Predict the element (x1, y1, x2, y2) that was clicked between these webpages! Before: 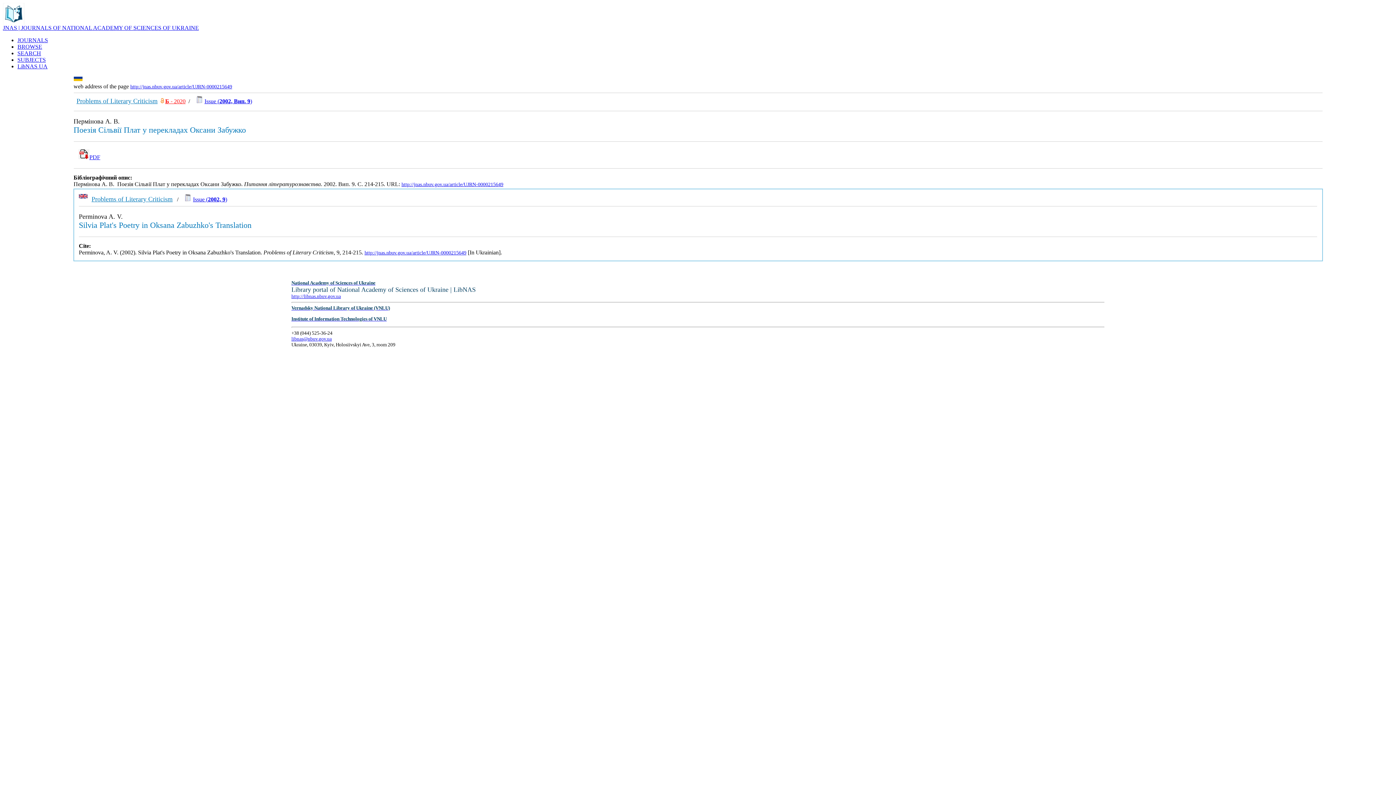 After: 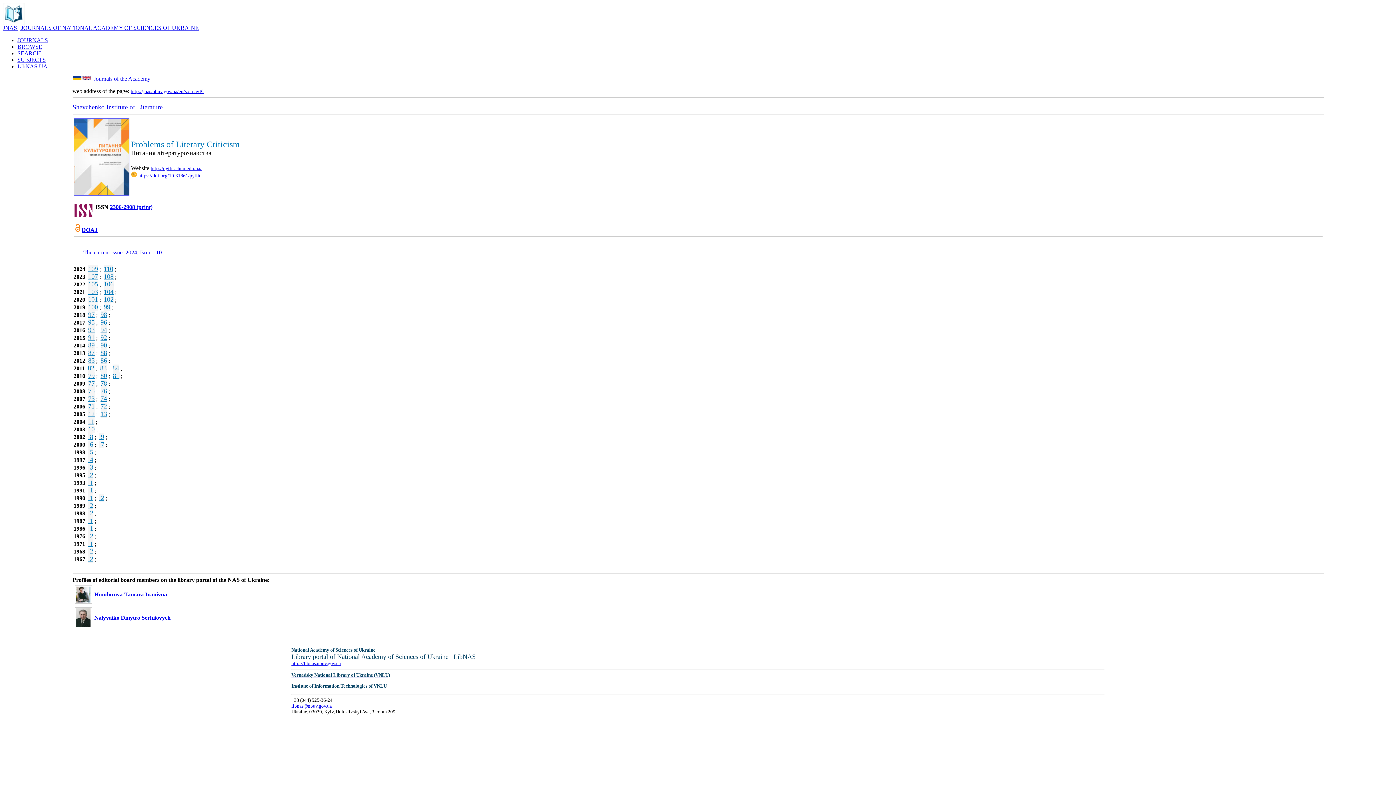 Action: bbox: (91, 196, 172, 202) label: Problems of Literary Criticism